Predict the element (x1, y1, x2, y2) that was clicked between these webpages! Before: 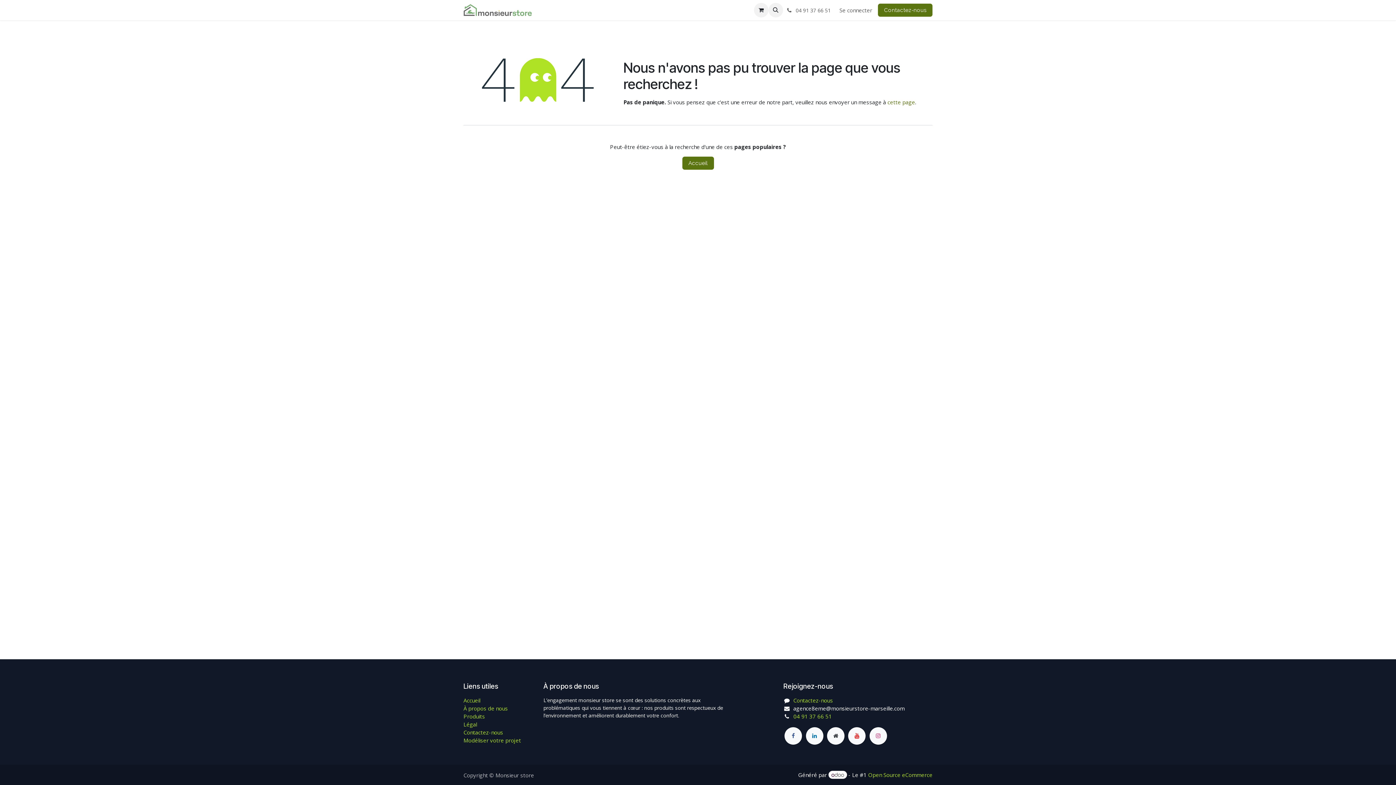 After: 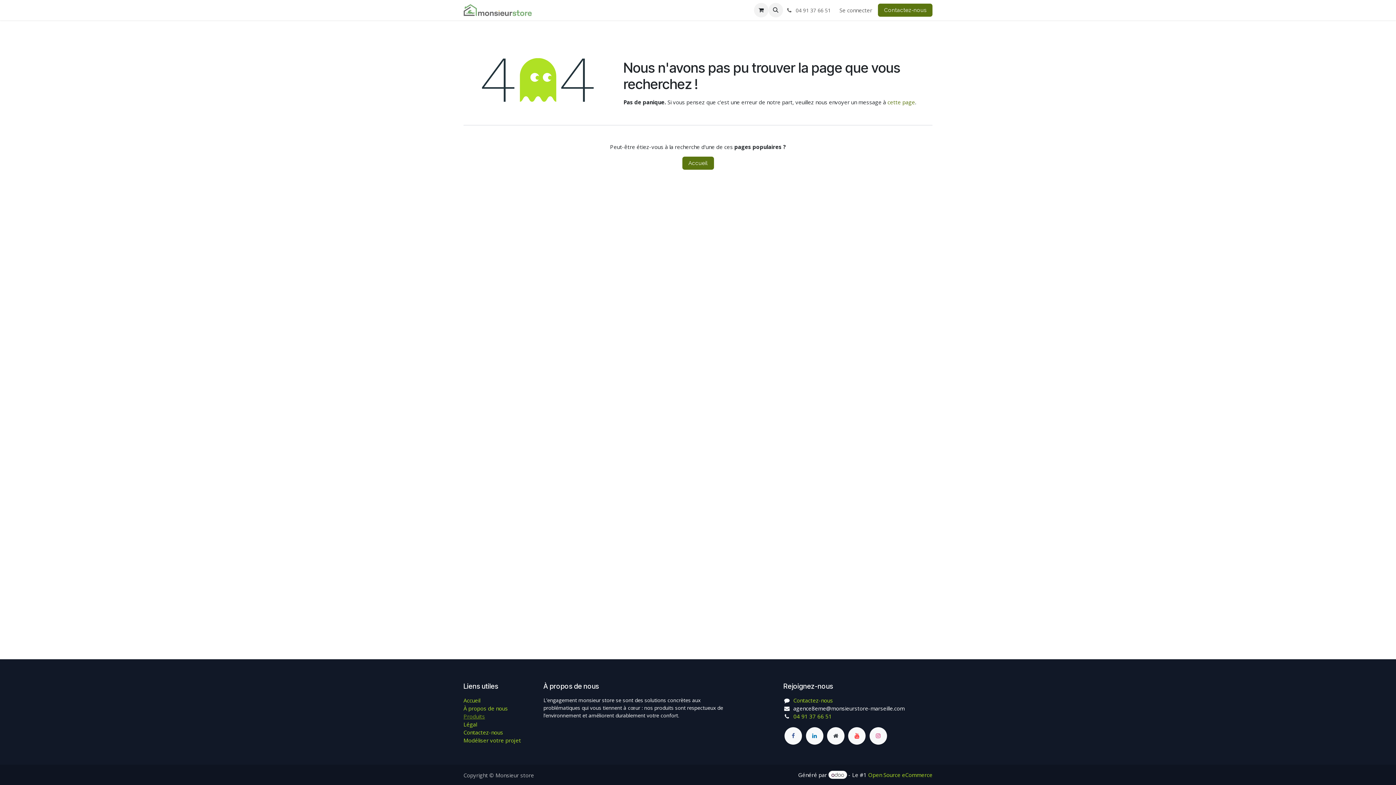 Action: label: Produits bbox: (463, 713, 485, 720)